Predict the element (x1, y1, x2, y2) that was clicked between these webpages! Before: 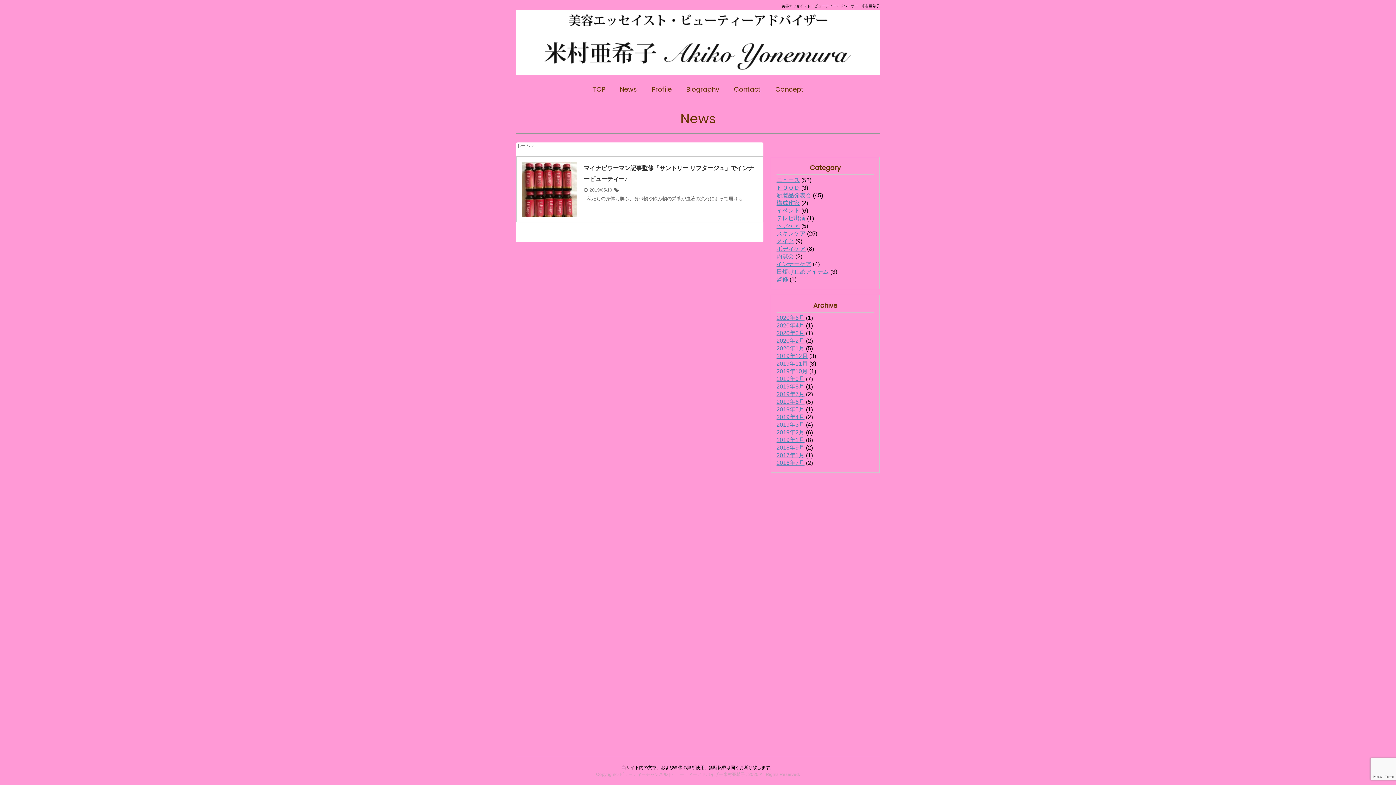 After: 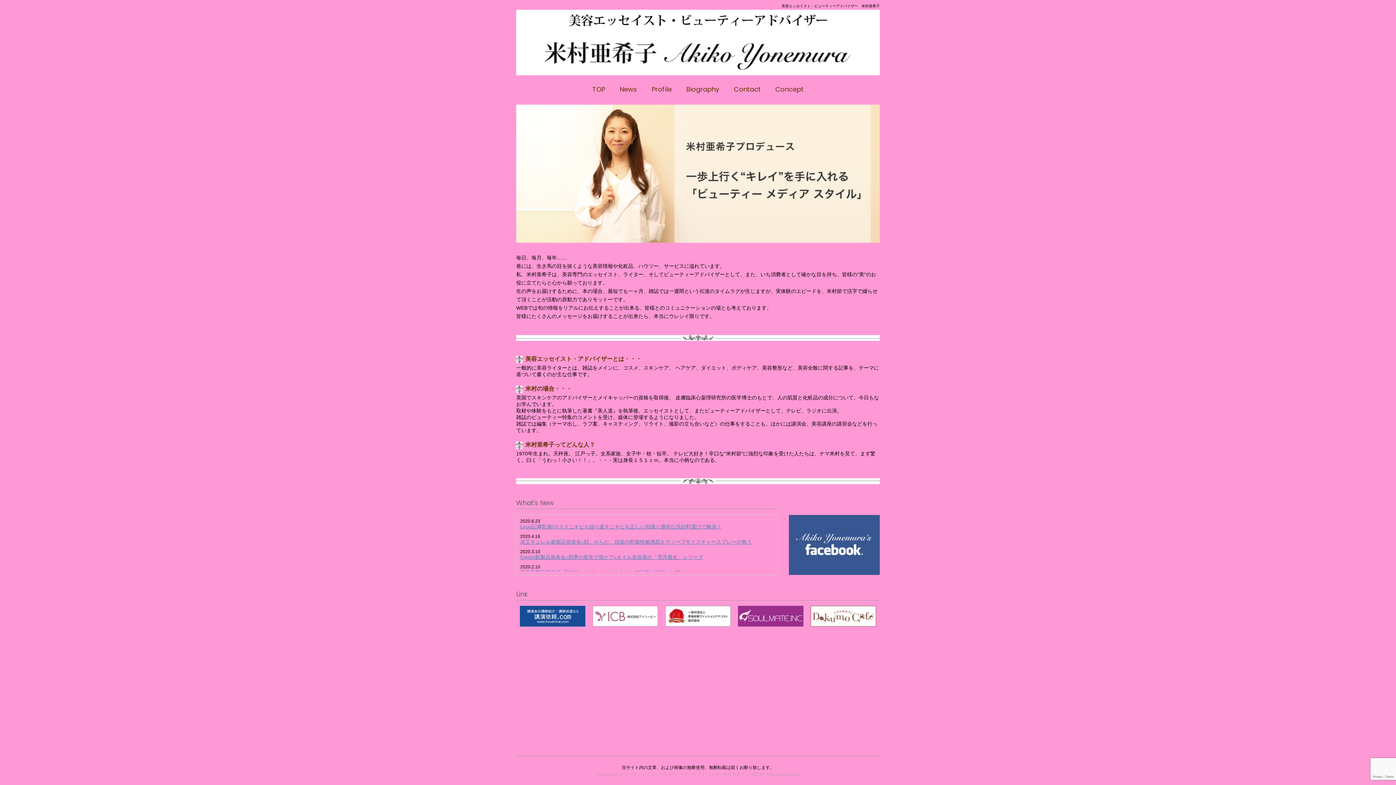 Action: label: TOP bbox: (592, 84, 605, 94)